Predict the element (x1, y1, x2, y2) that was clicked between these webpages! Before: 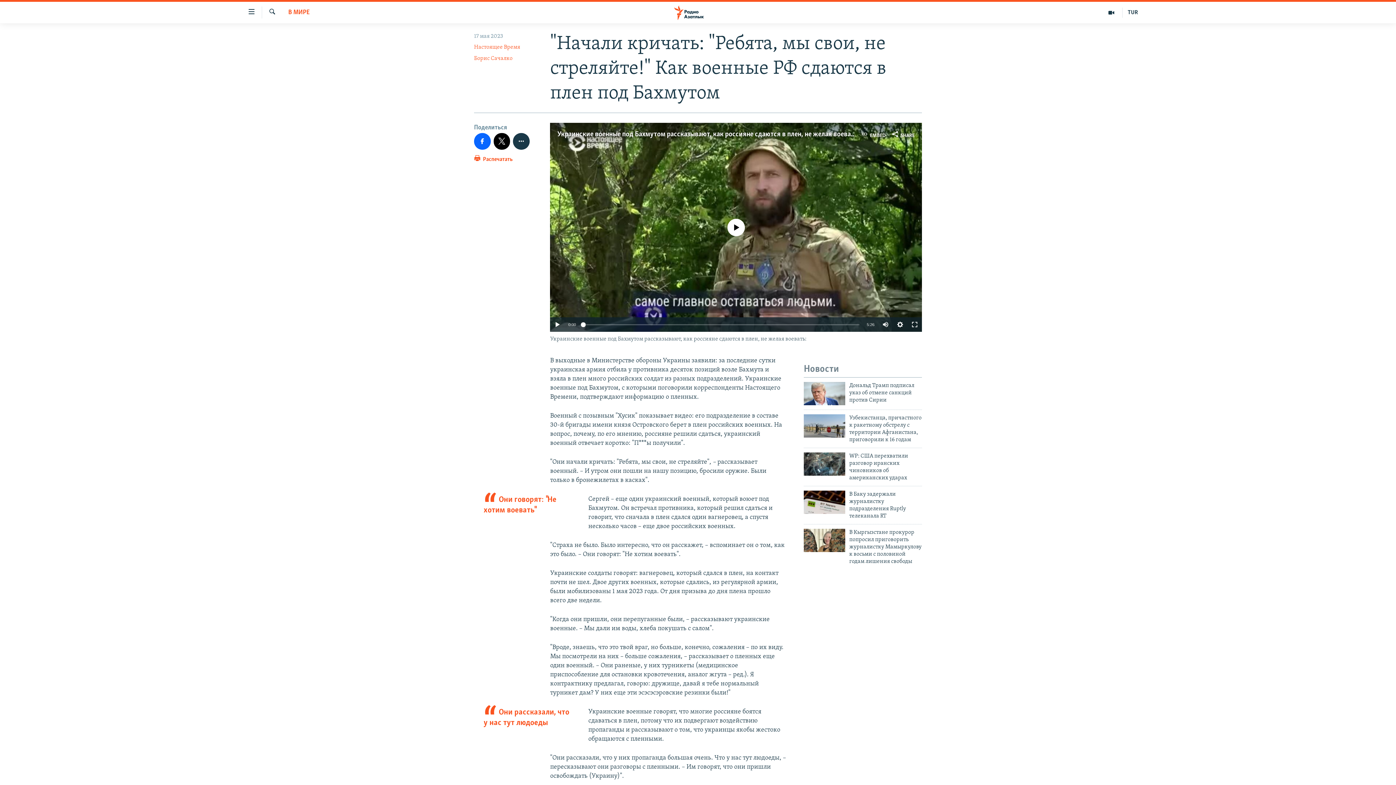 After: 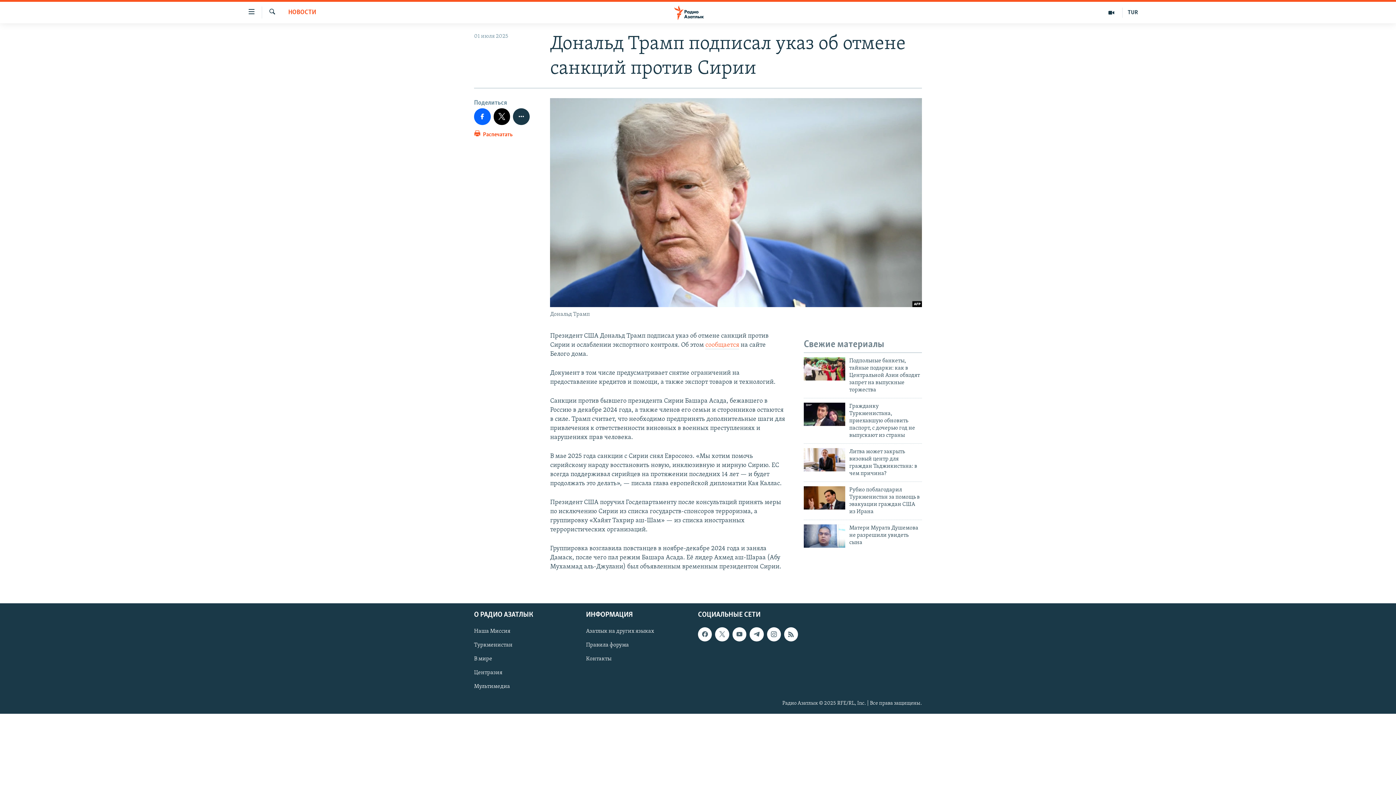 Action: bbox: (804, 382, 845, 405)